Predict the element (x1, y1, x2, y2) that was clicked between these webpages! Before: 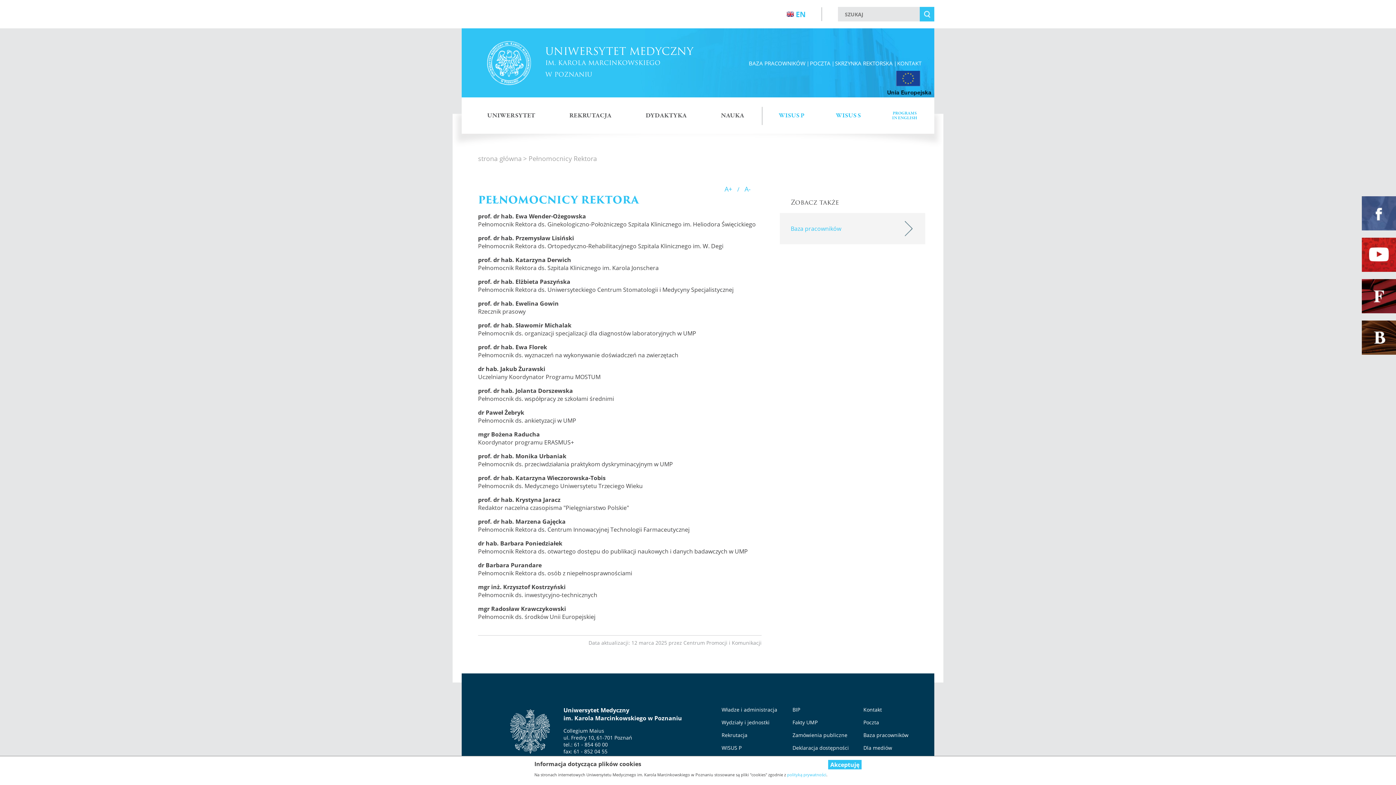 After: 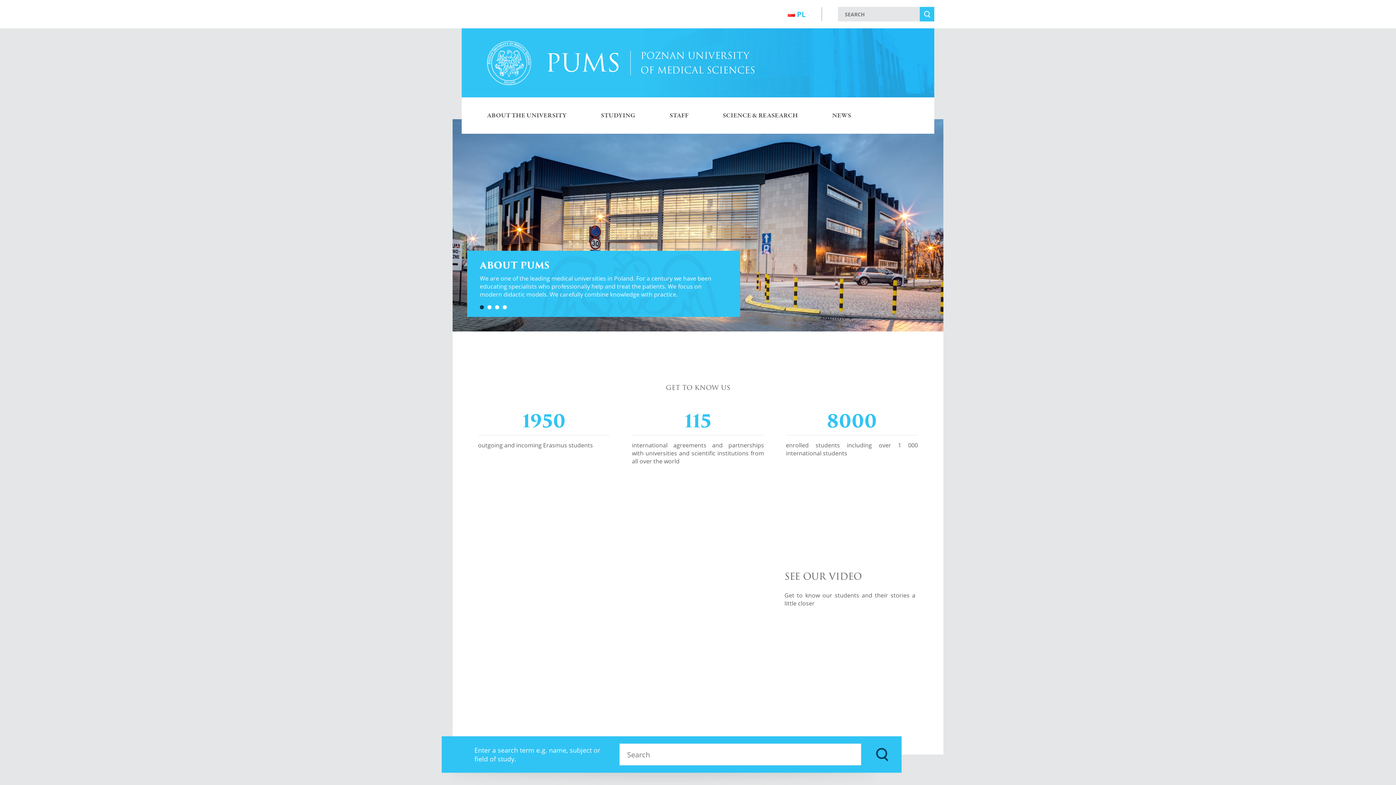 Action: bbox: (786, 9, 805, 19) label: EN